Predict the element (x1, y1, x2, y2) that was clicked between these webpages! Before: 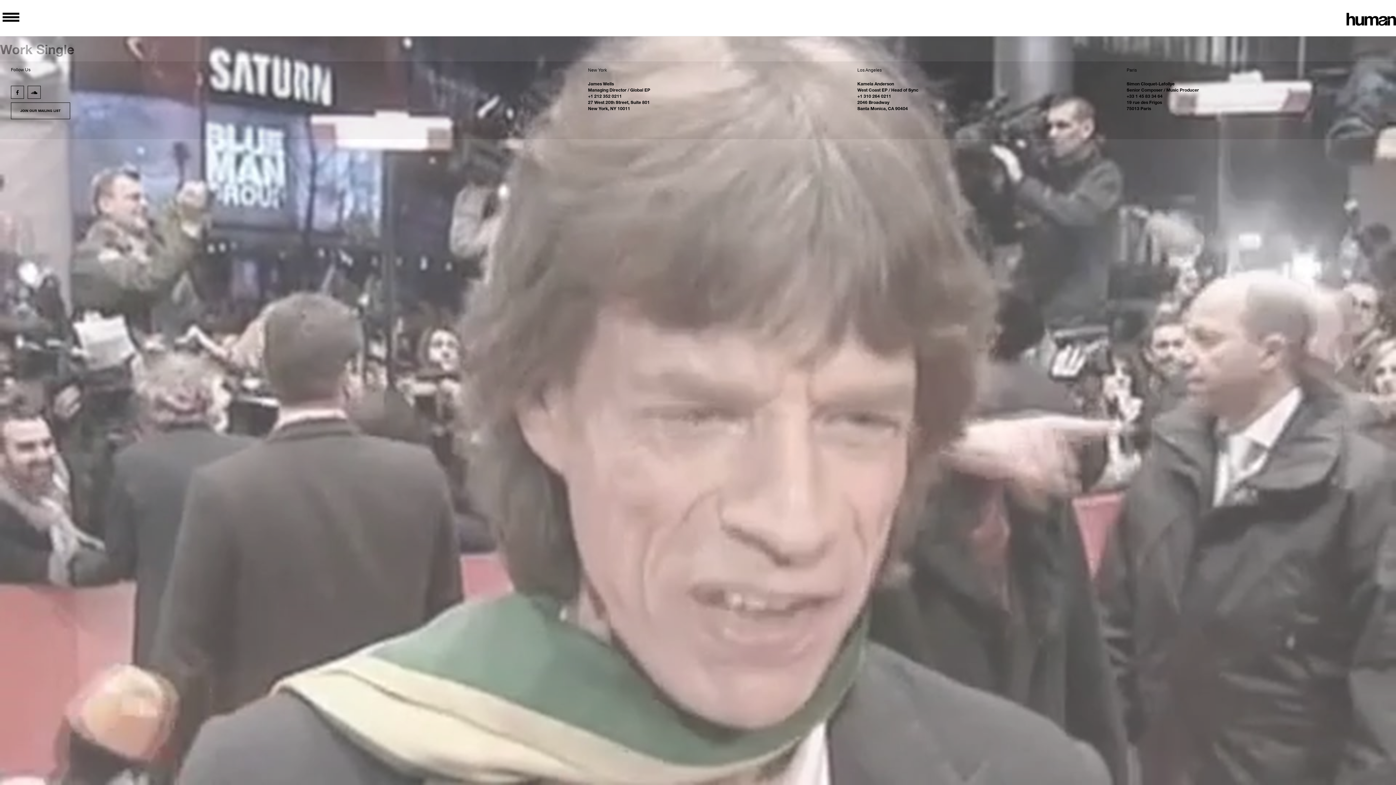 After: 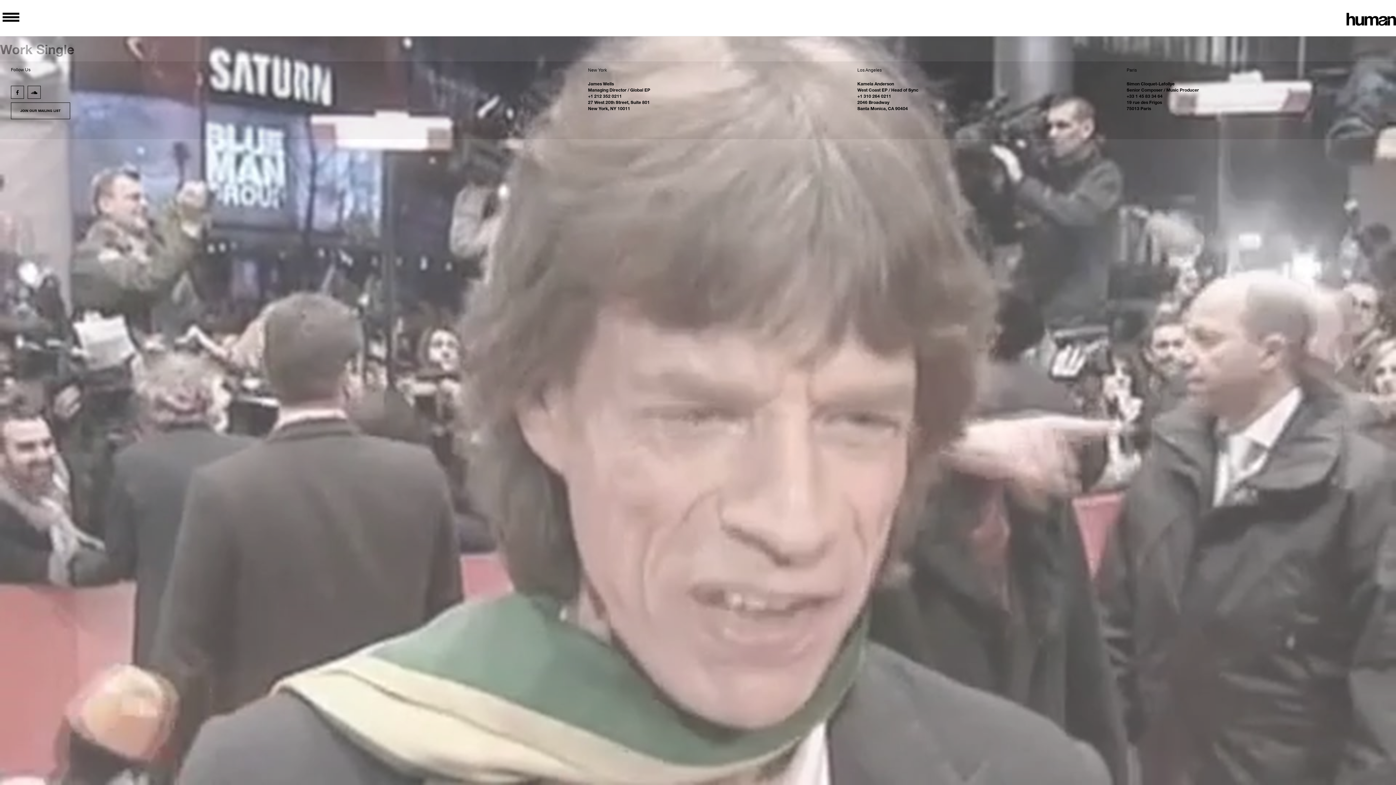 Action: bbox: (0, 0, 1396, 785)